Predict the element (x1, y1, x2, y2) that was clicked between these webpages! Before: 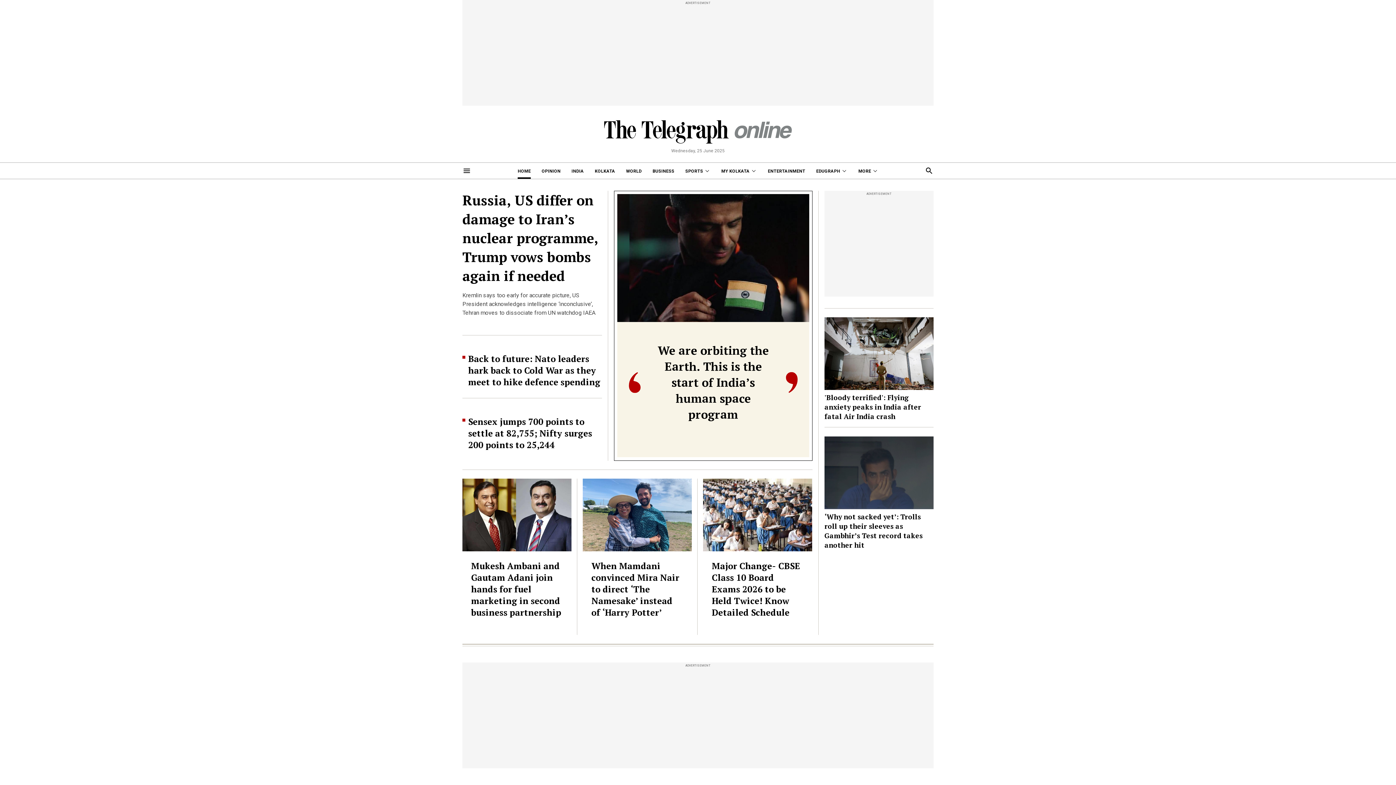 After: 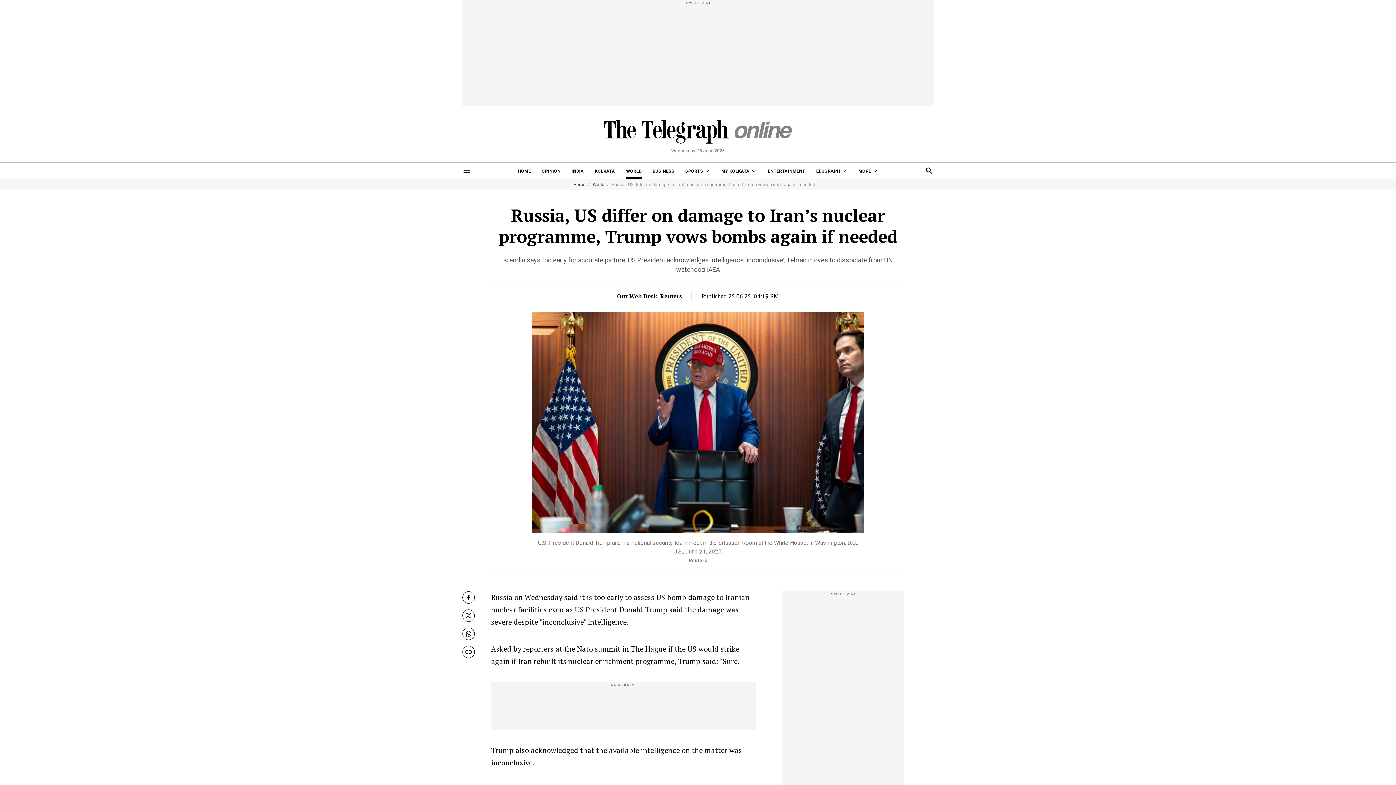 Action: label: Russia, US differ on damage to Iran’s nuclear programme, Trump vows bombs again if needed

Kremlin says too early for accurate picture, US President acknowledges intelligence ‘inconclusive’, Tehran moves to dissociate from UN watchdog IAEA bbox: (462, 190, 602, 335)